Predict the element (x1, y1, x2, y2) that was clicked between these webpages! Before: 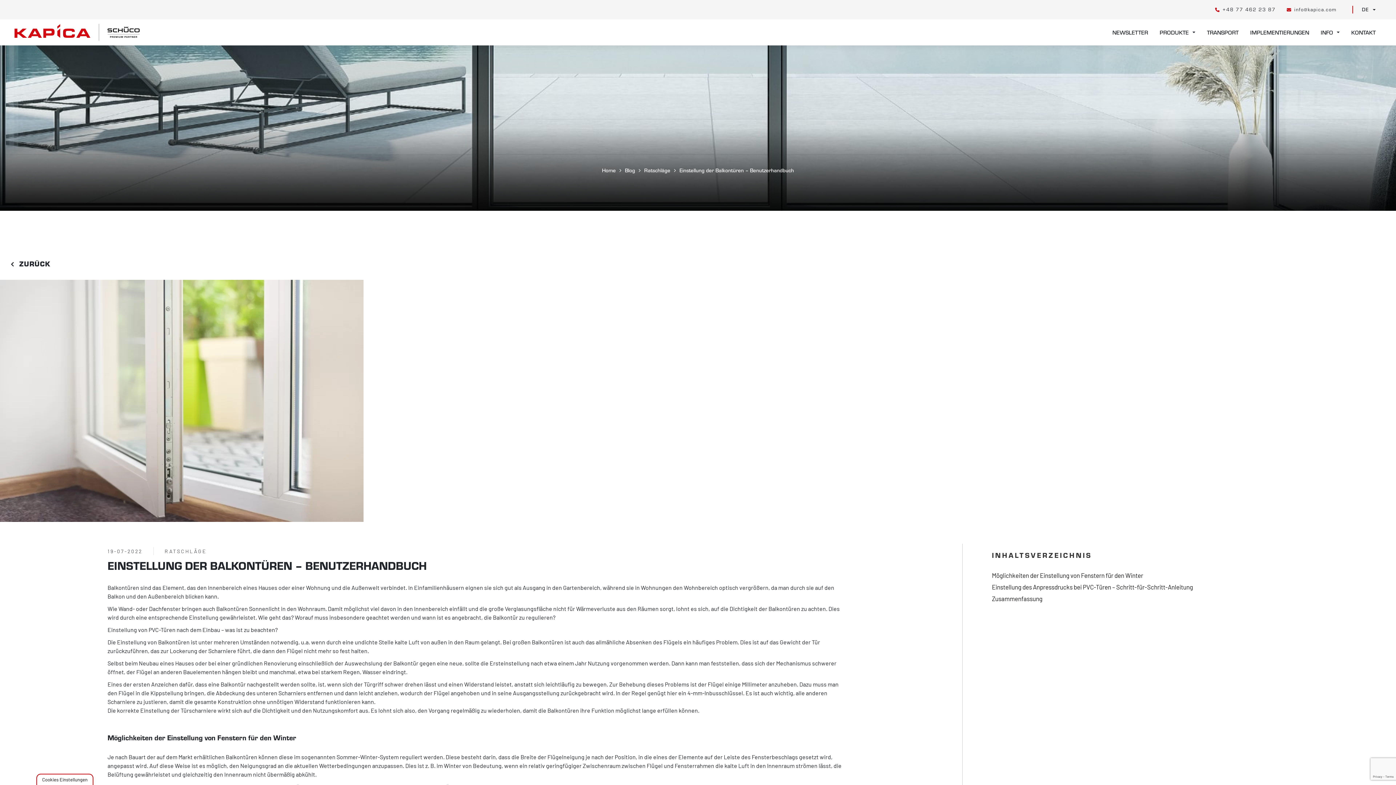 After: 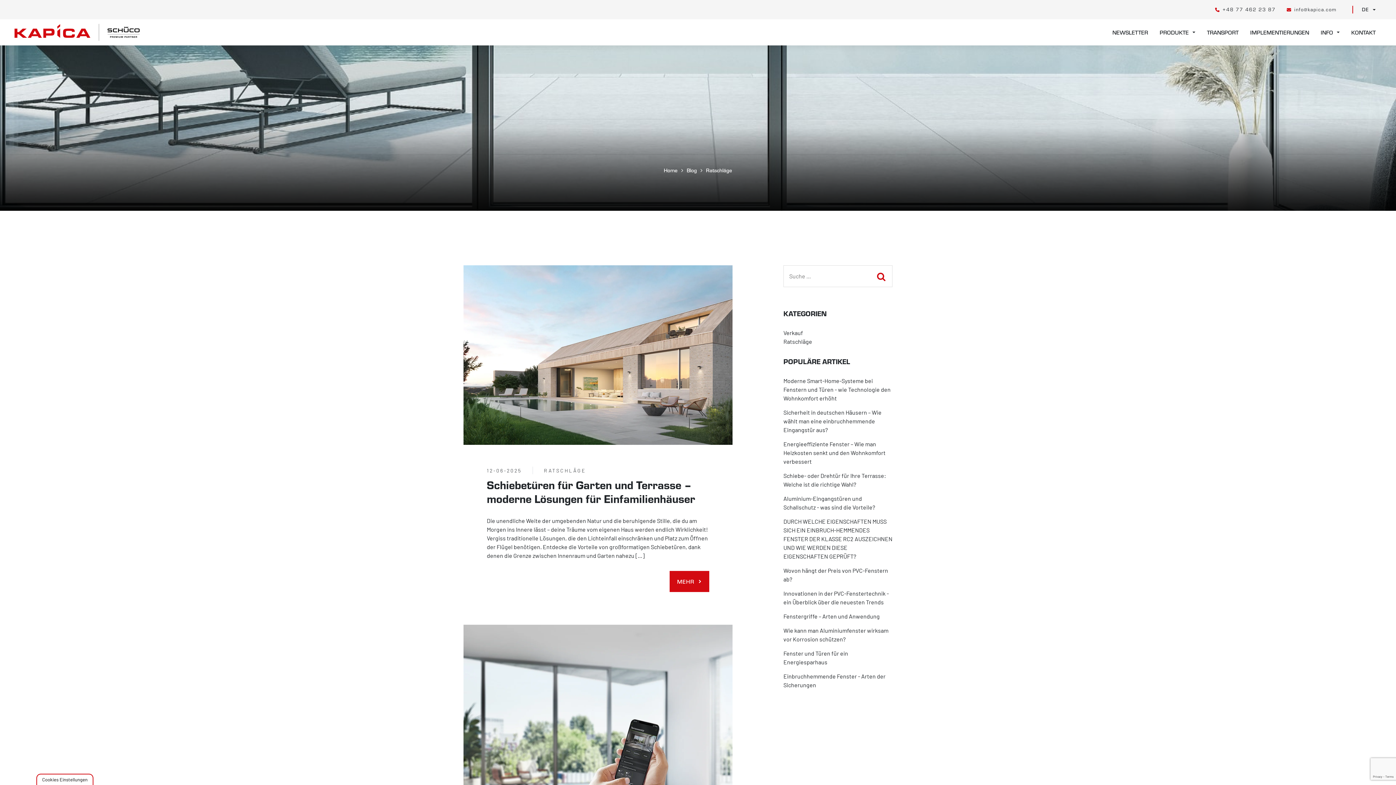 Action: label: RATSCHLÄGE bbox: (164, 548, 206, 554)